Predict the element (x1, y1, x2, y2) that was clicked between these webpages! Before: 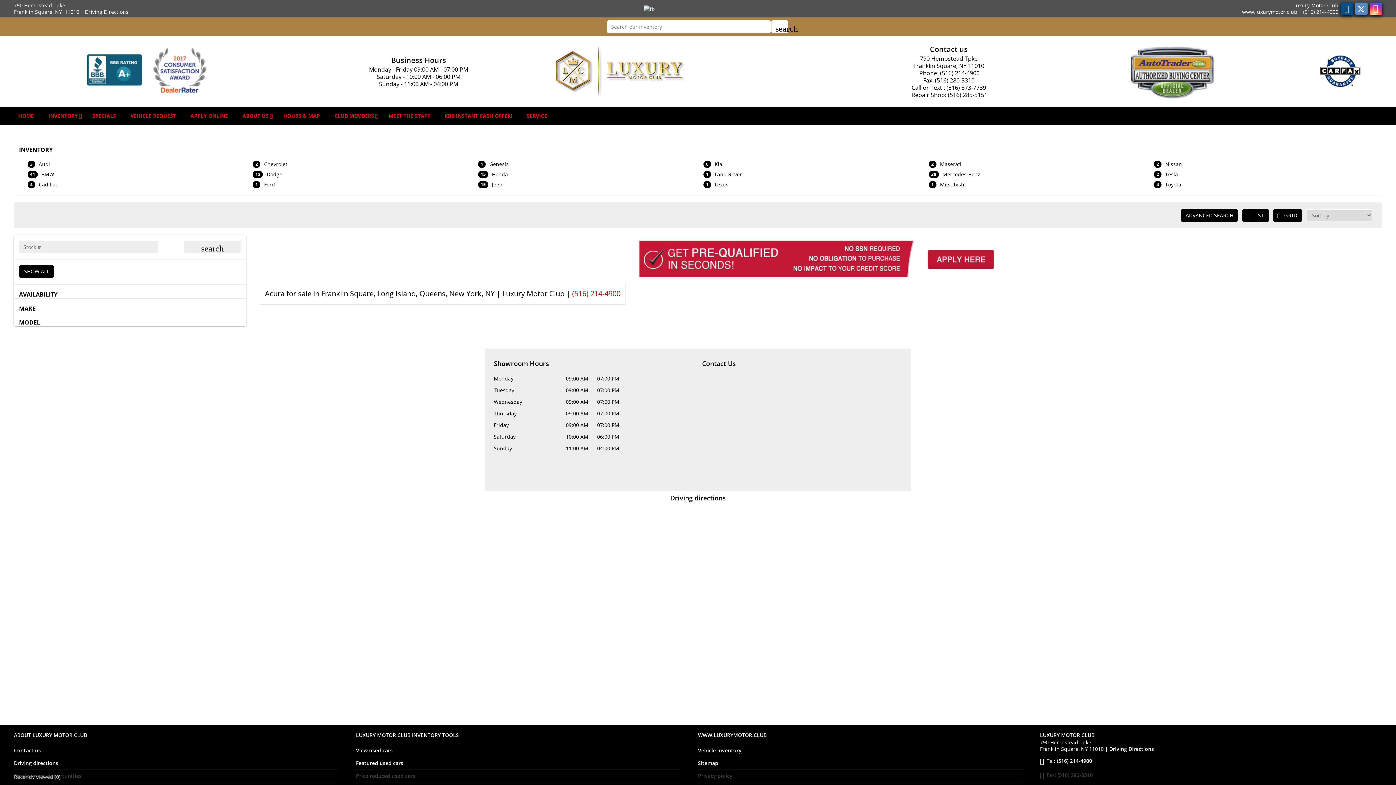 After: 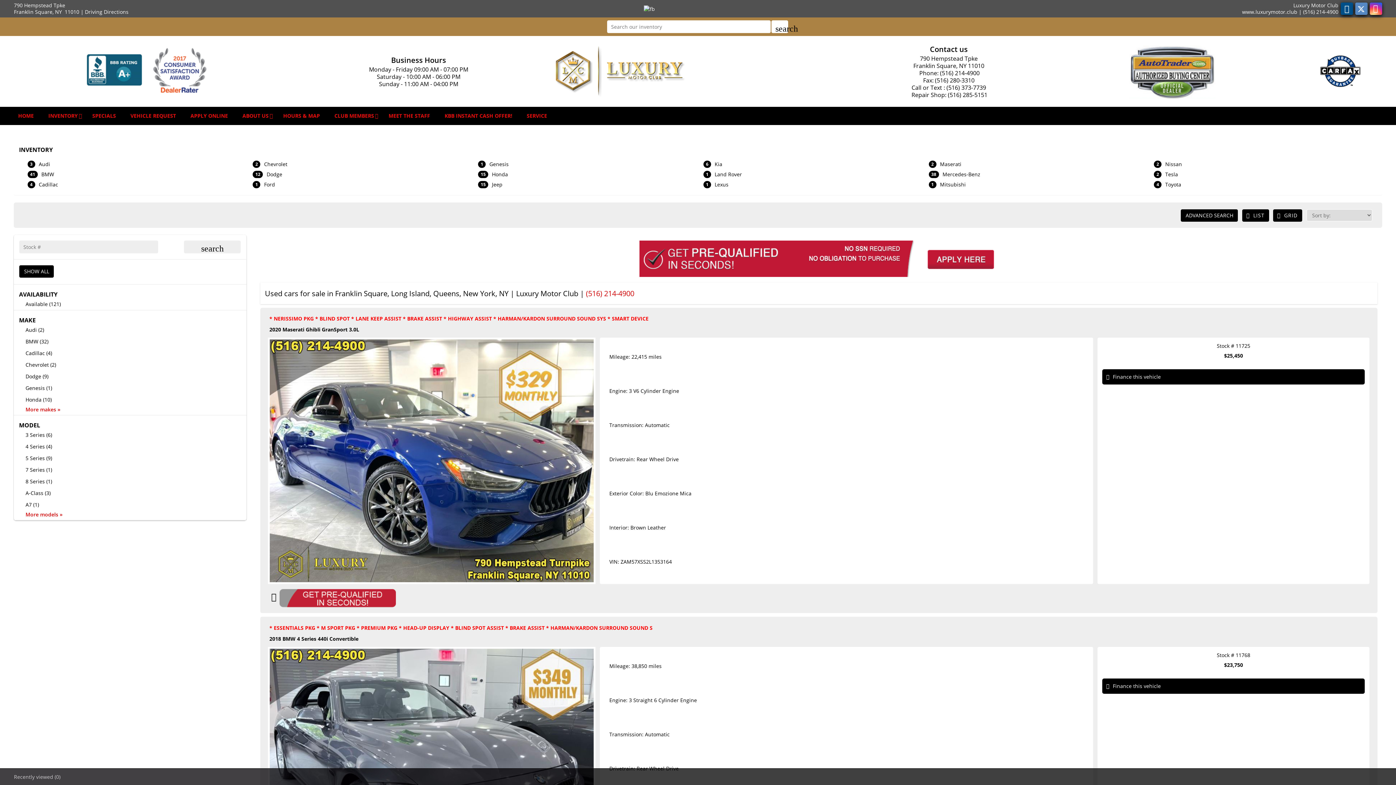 Action: bbox: (698, 747, 741, 754) label: Vehicle inventory